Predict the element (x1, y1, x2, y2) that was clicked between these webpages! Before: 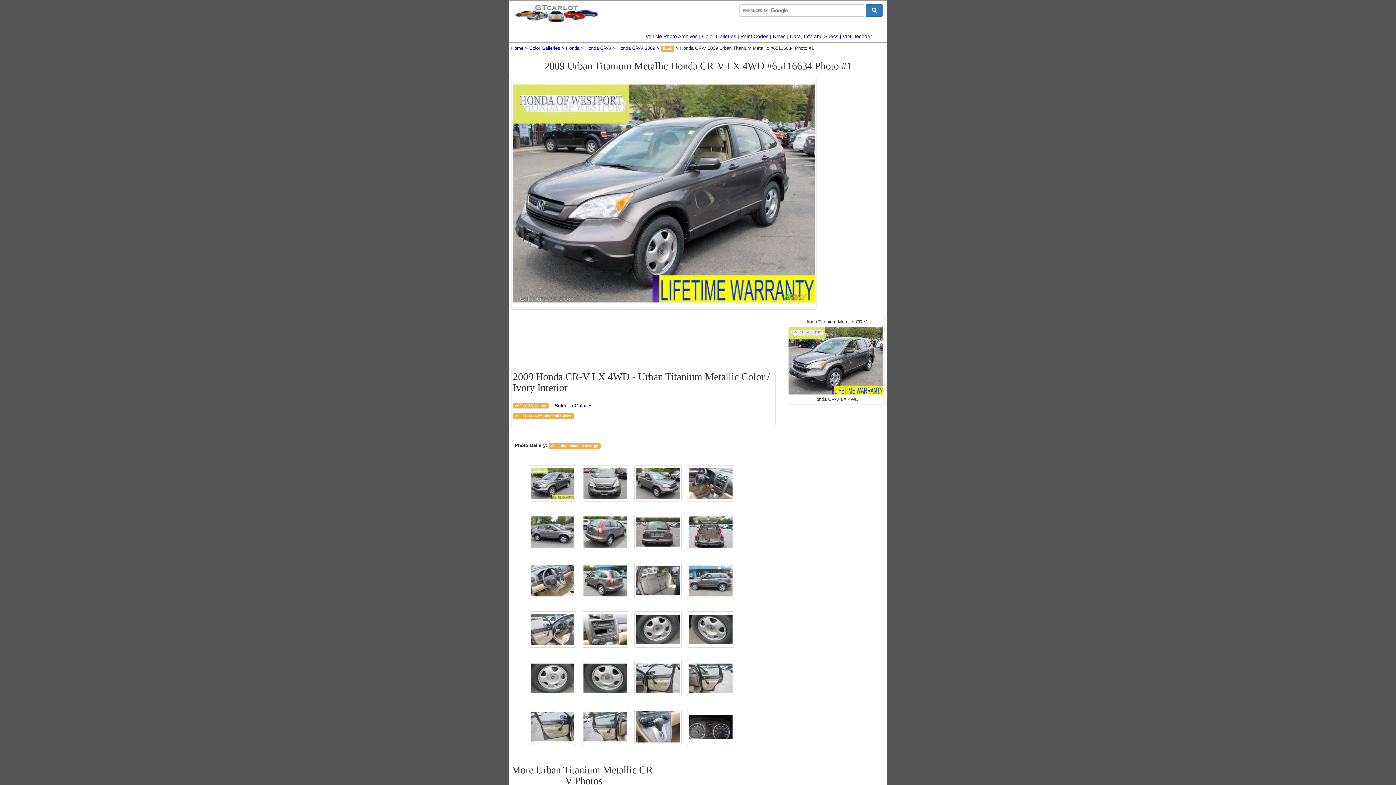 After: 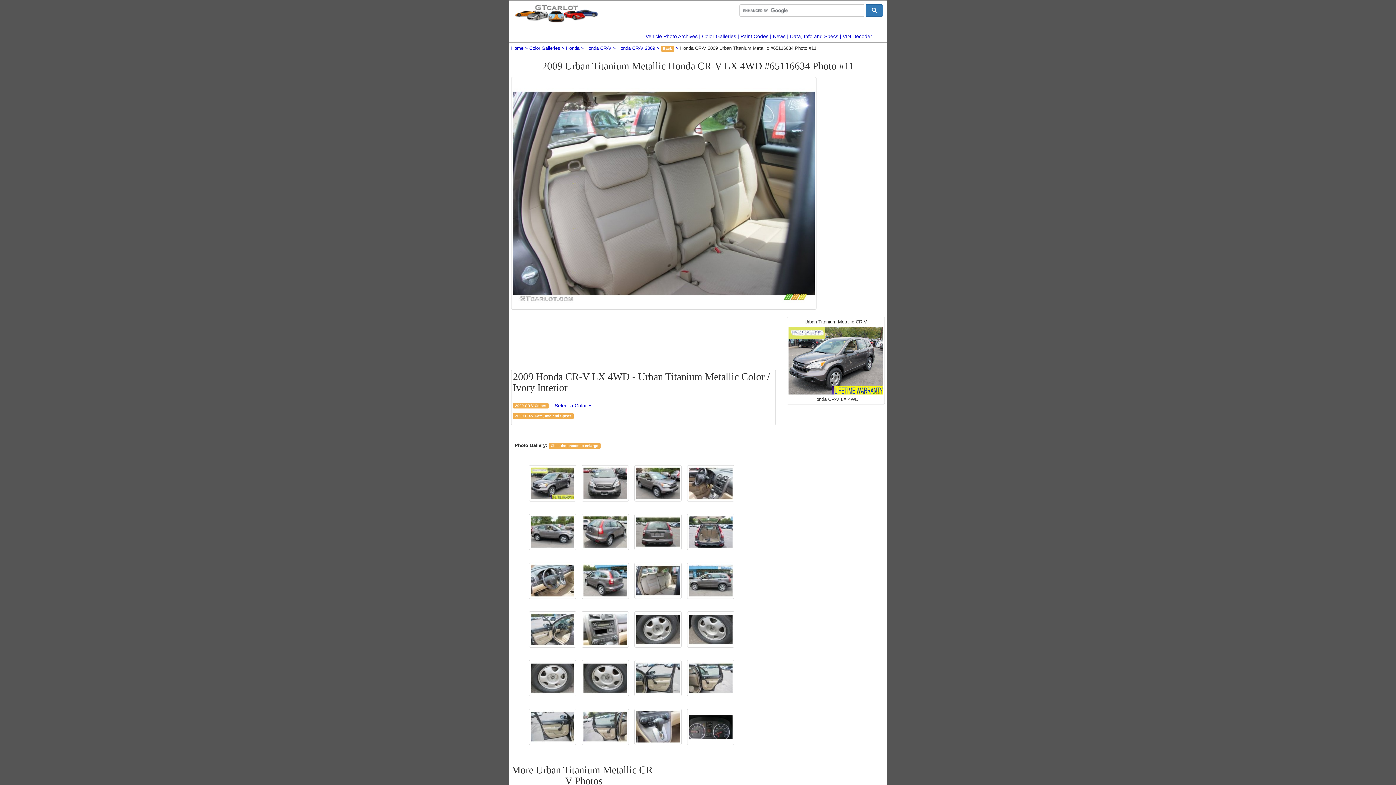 Action: bbox: (634, 562, 681, 599)